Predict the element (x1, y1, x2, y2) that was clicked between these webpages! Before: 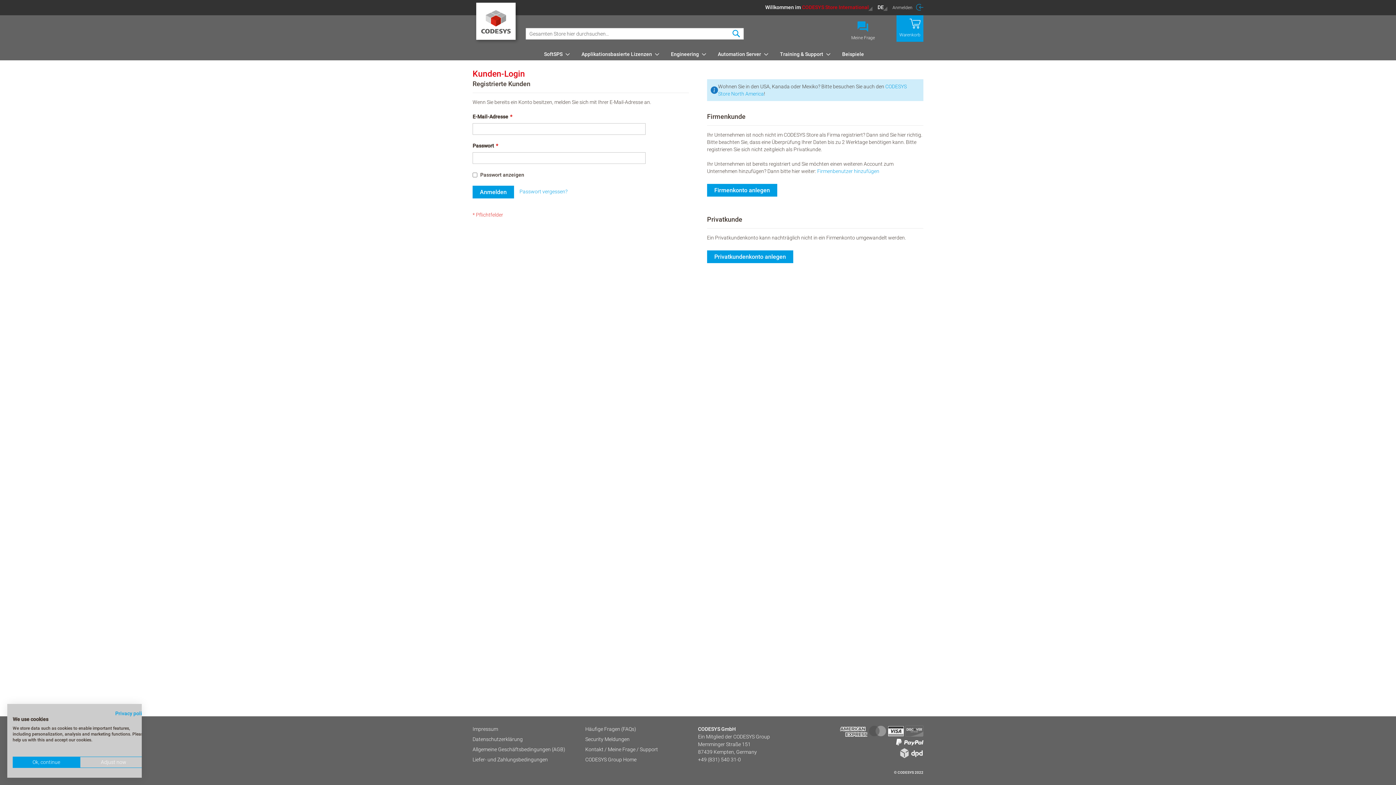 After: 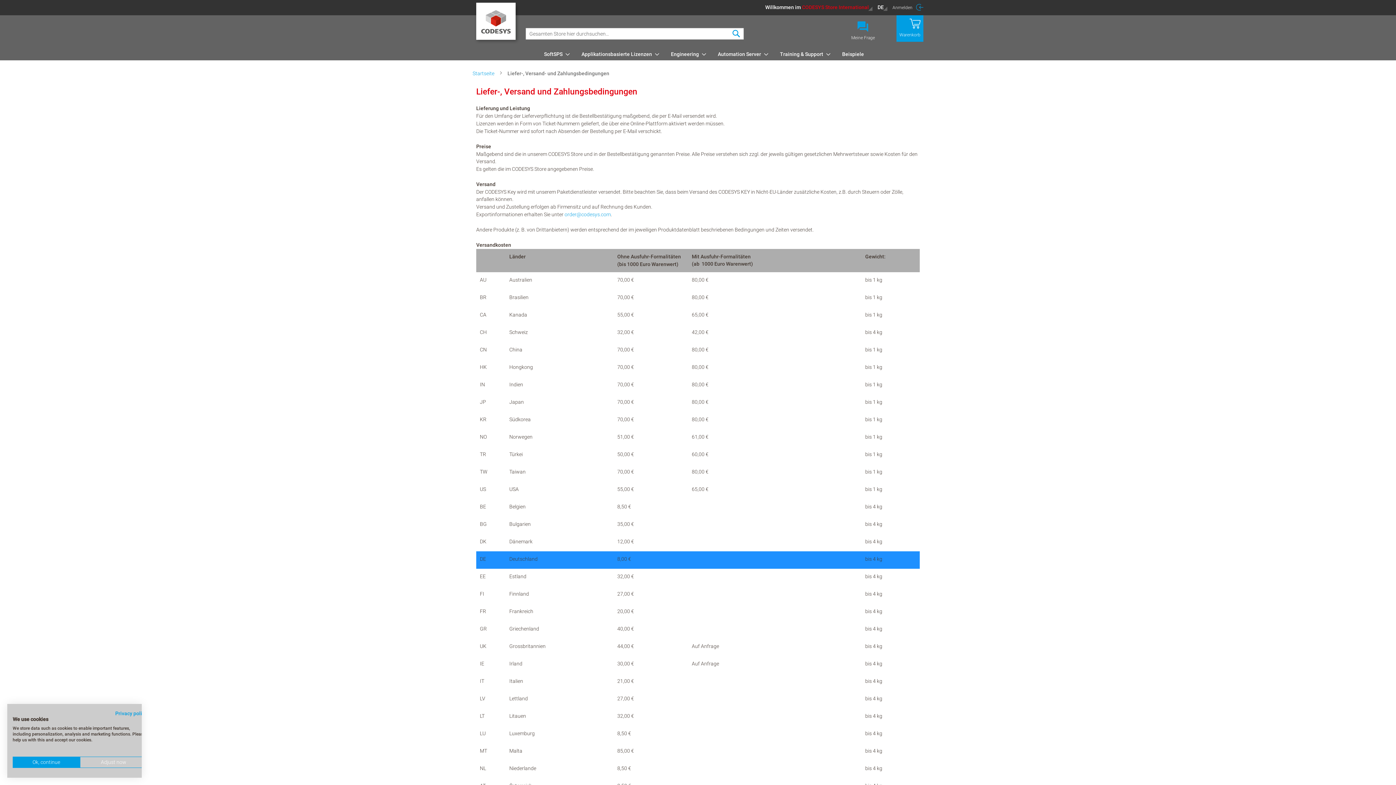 Action: label: Liefer- und Zahlungsbedingungen bbox: (472, 756, 585, 763)